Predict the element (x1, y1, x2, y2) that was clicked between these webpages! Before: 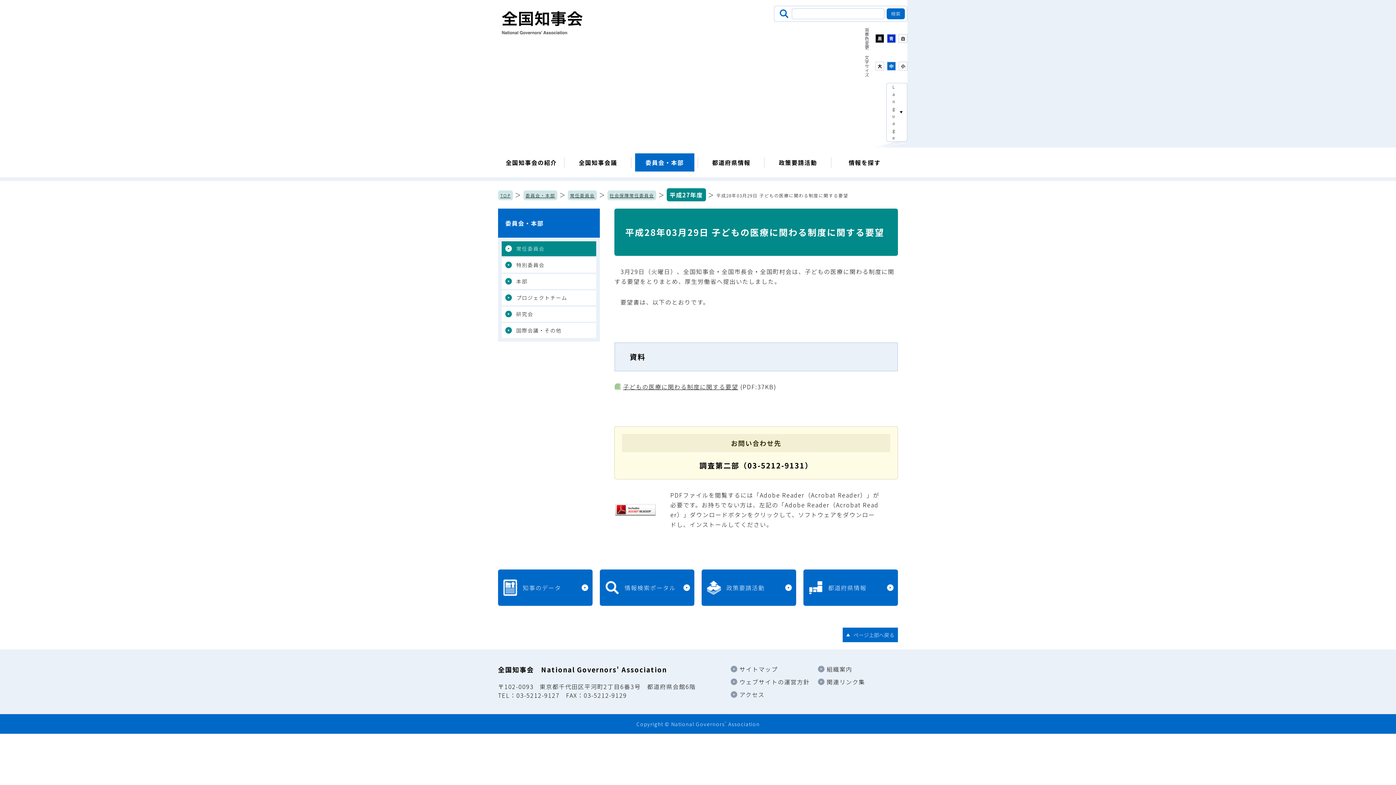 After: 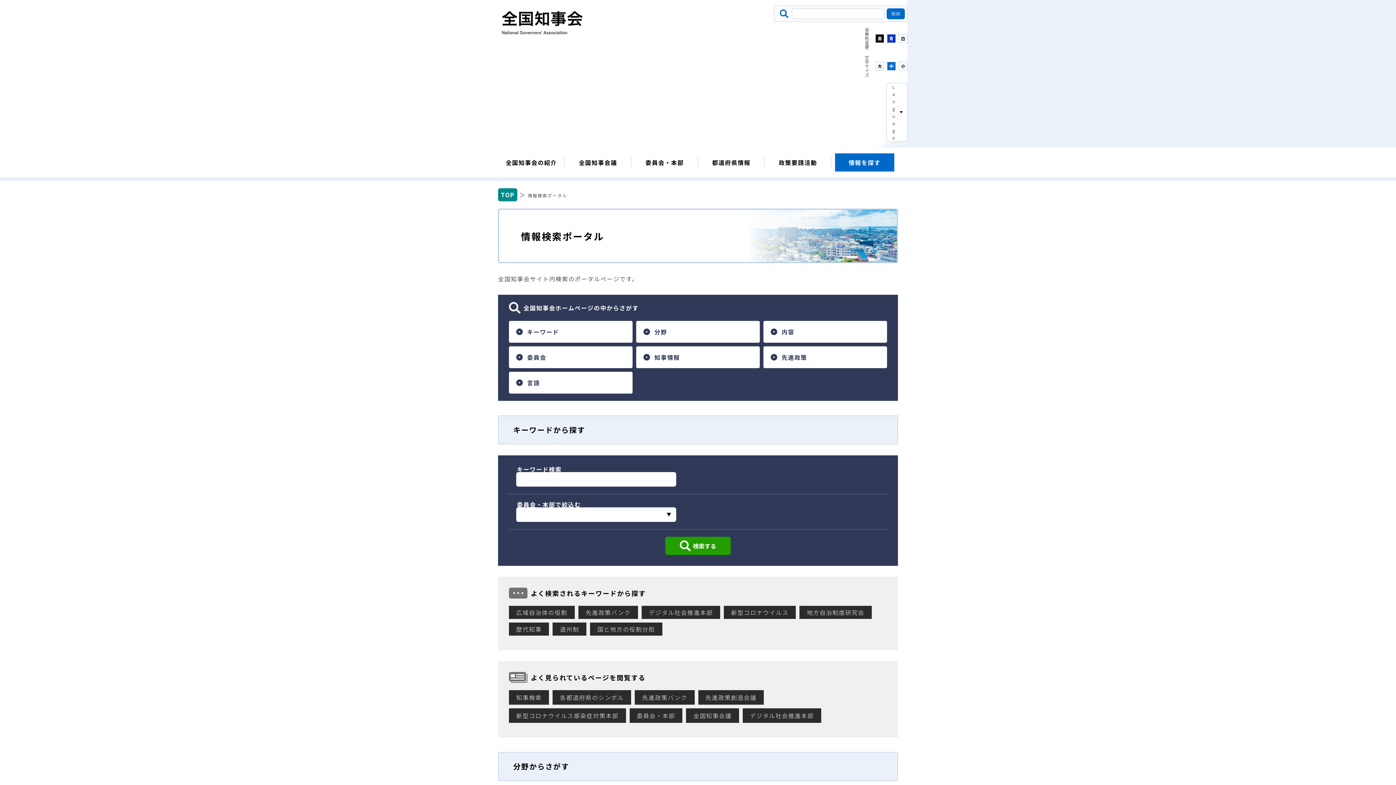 Action: label: 情報を探す bbox: (835, 153, 894, 171)